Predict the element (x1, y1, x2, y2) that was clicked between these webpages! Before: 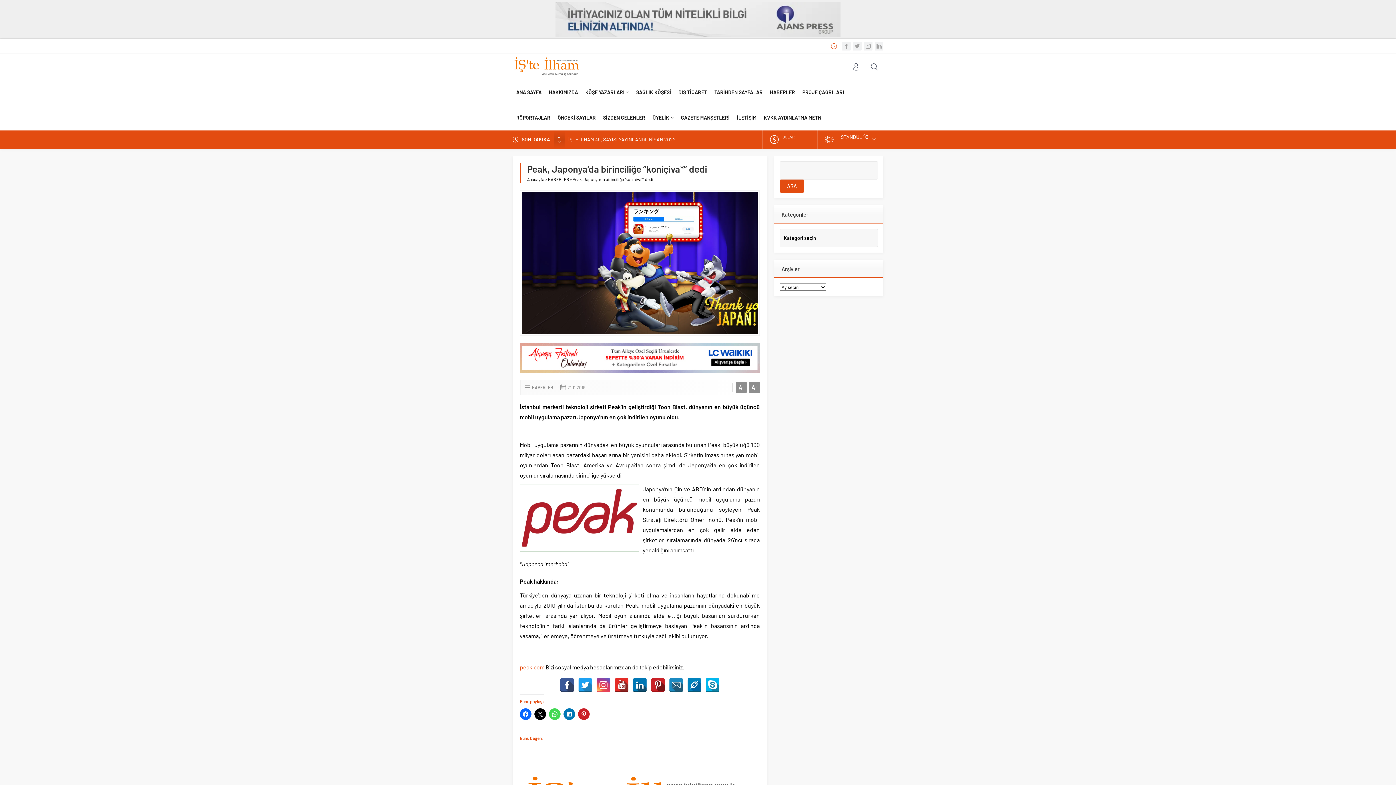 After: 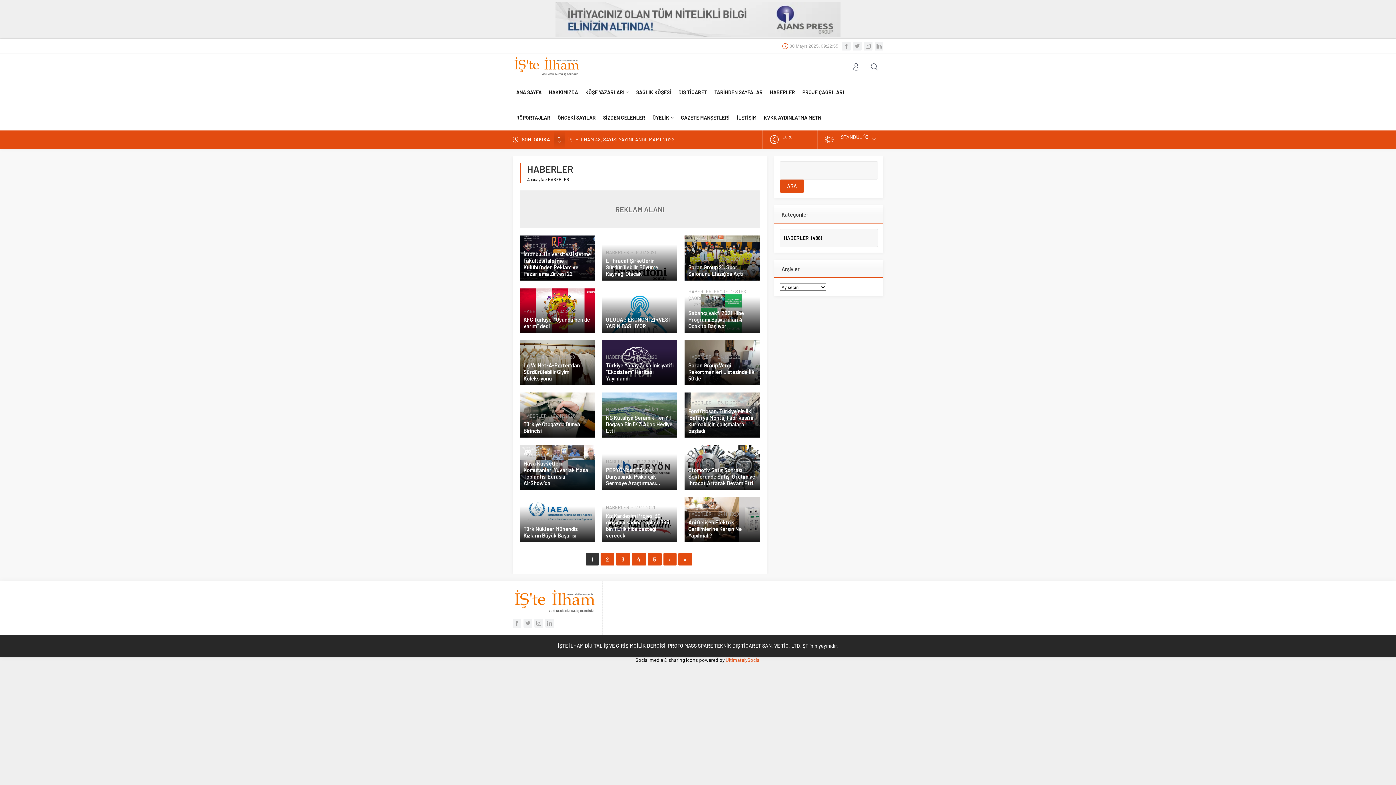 Action: bbox: (766, 79, 798, 105) label: HABERLER